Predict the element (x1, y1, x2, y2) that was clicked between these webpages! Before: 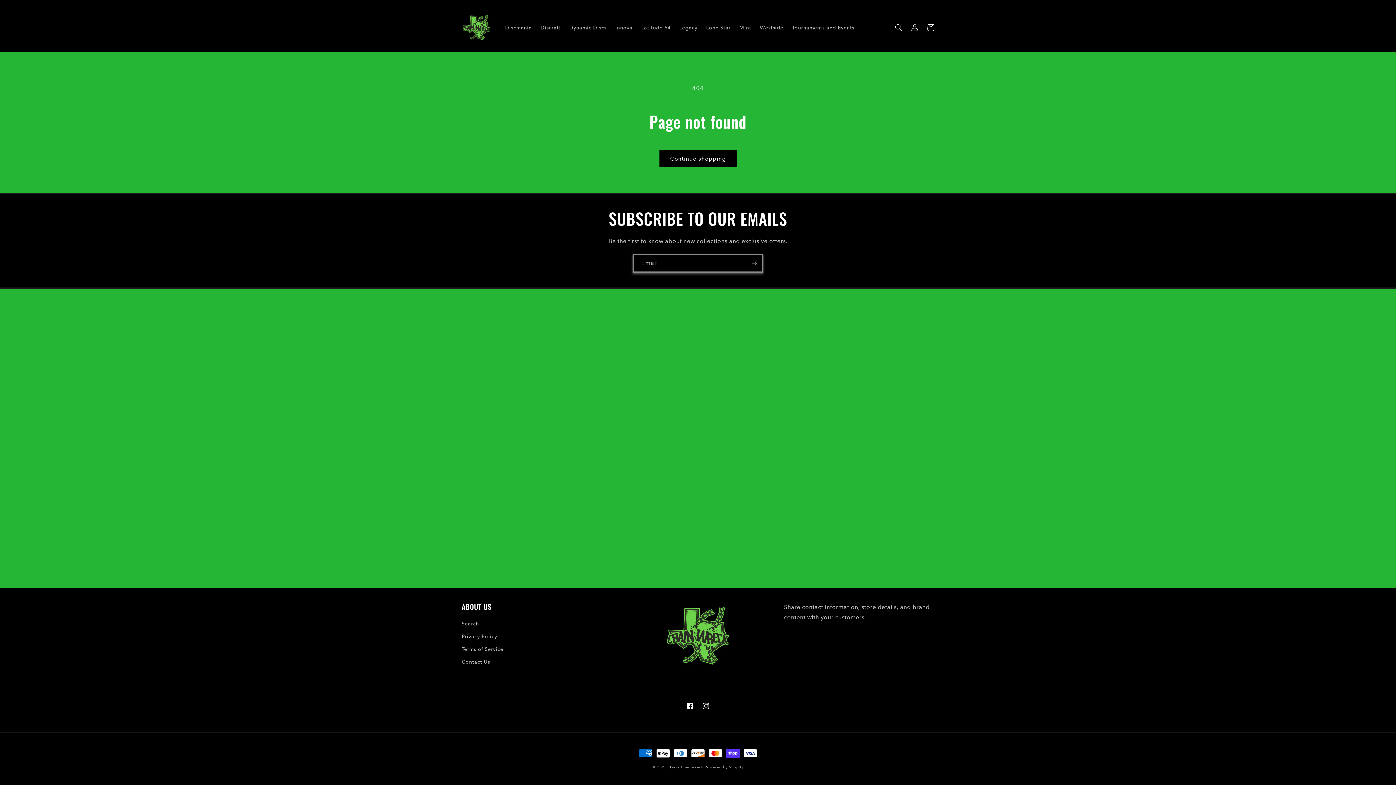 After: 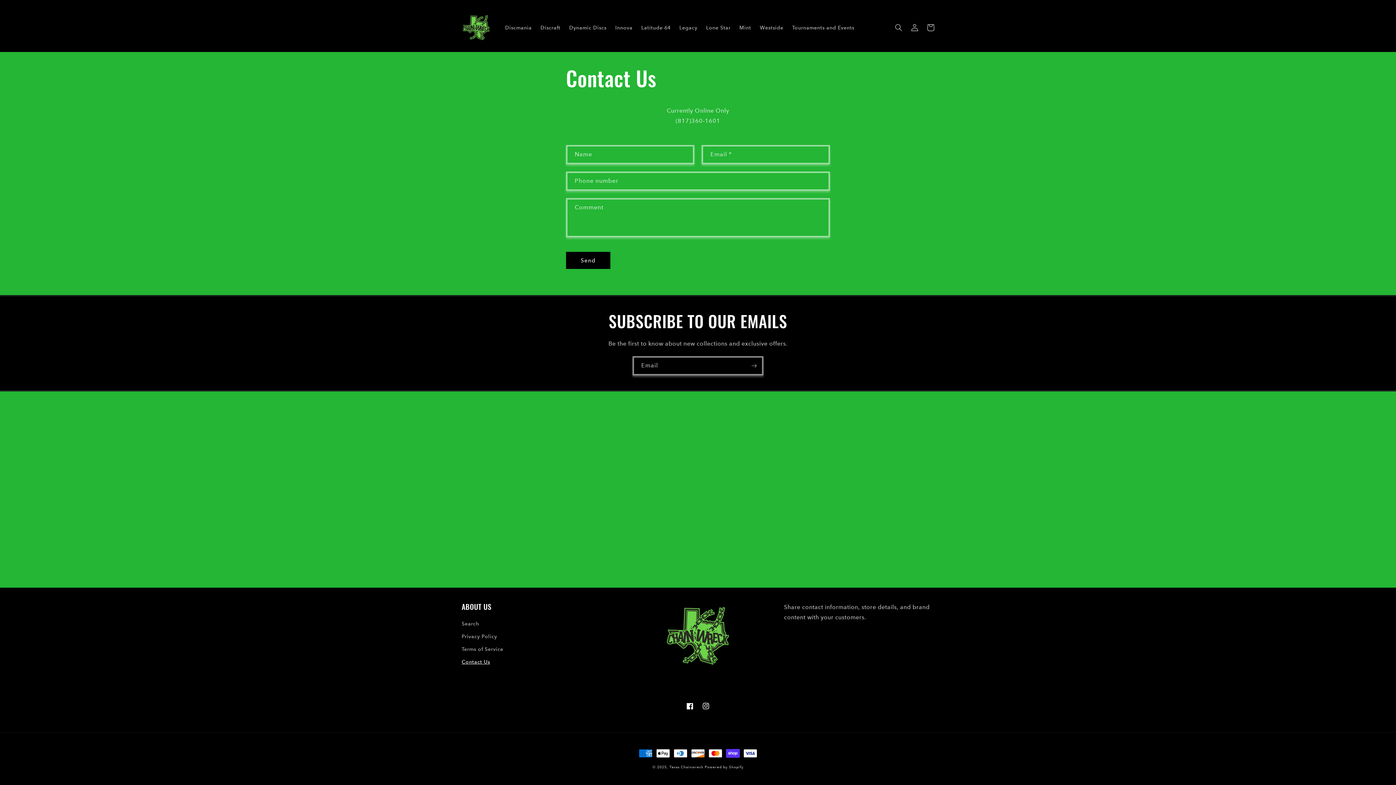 Action: bbox: (461, 656, 490, 668) label: Contact Us